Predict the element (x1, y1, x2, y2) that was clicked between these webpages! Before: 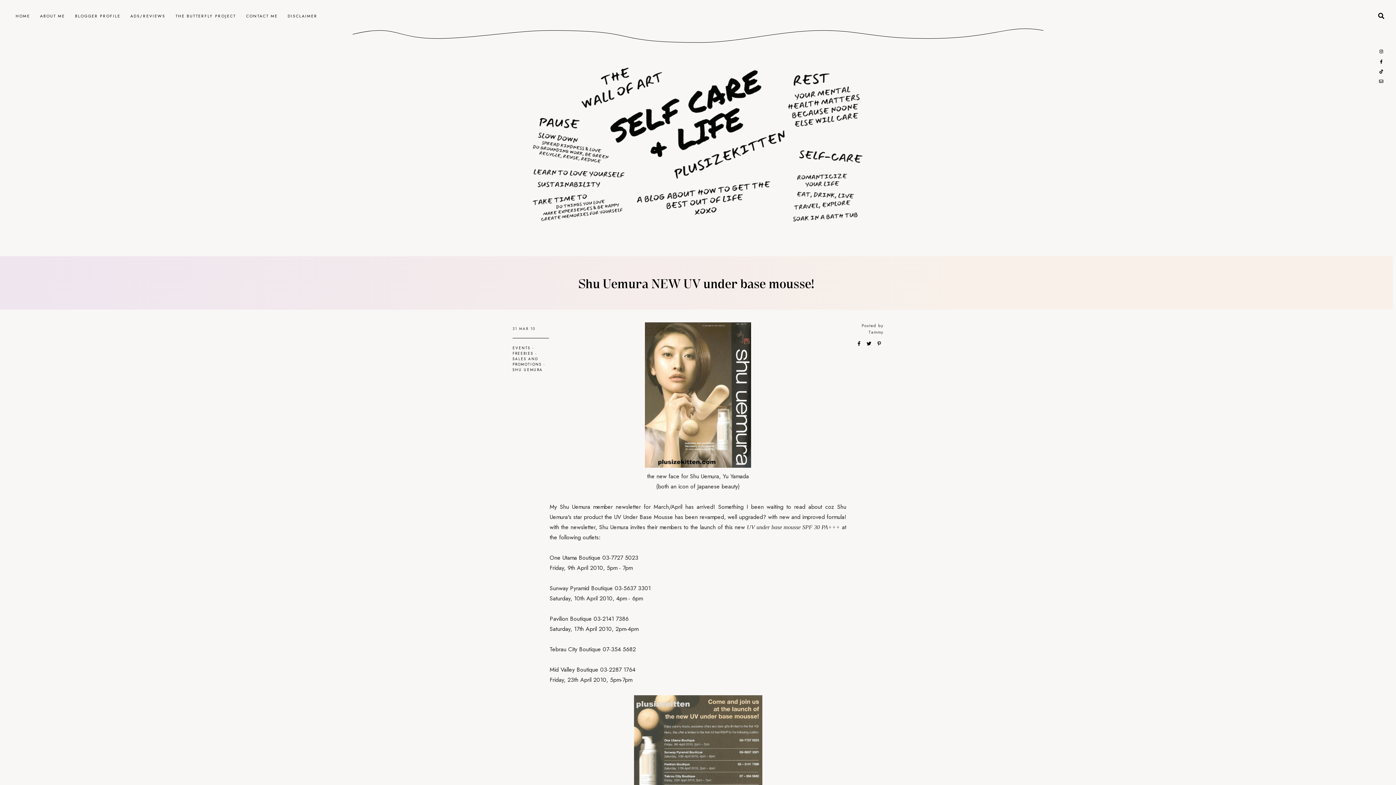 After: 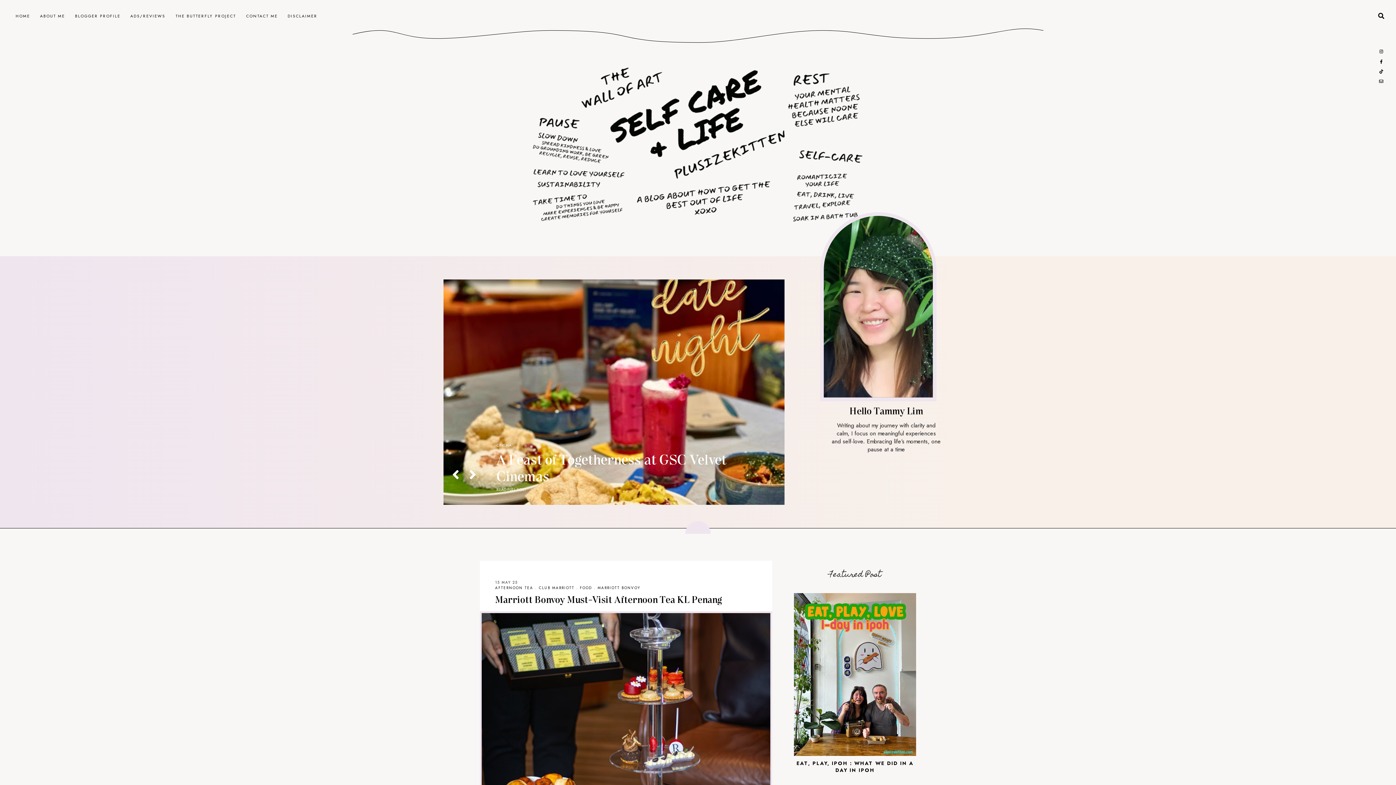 Action: bbox: (512, 62, 883, 233)